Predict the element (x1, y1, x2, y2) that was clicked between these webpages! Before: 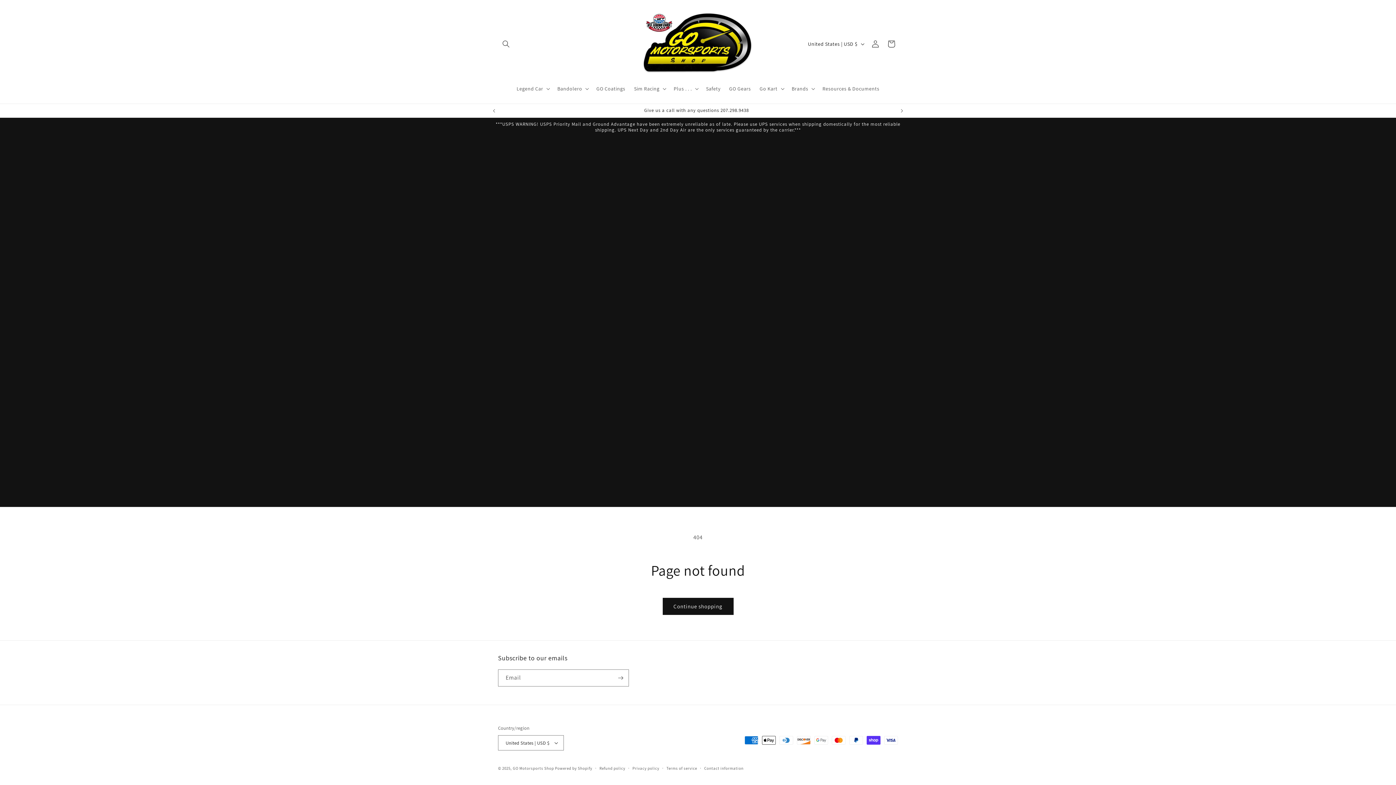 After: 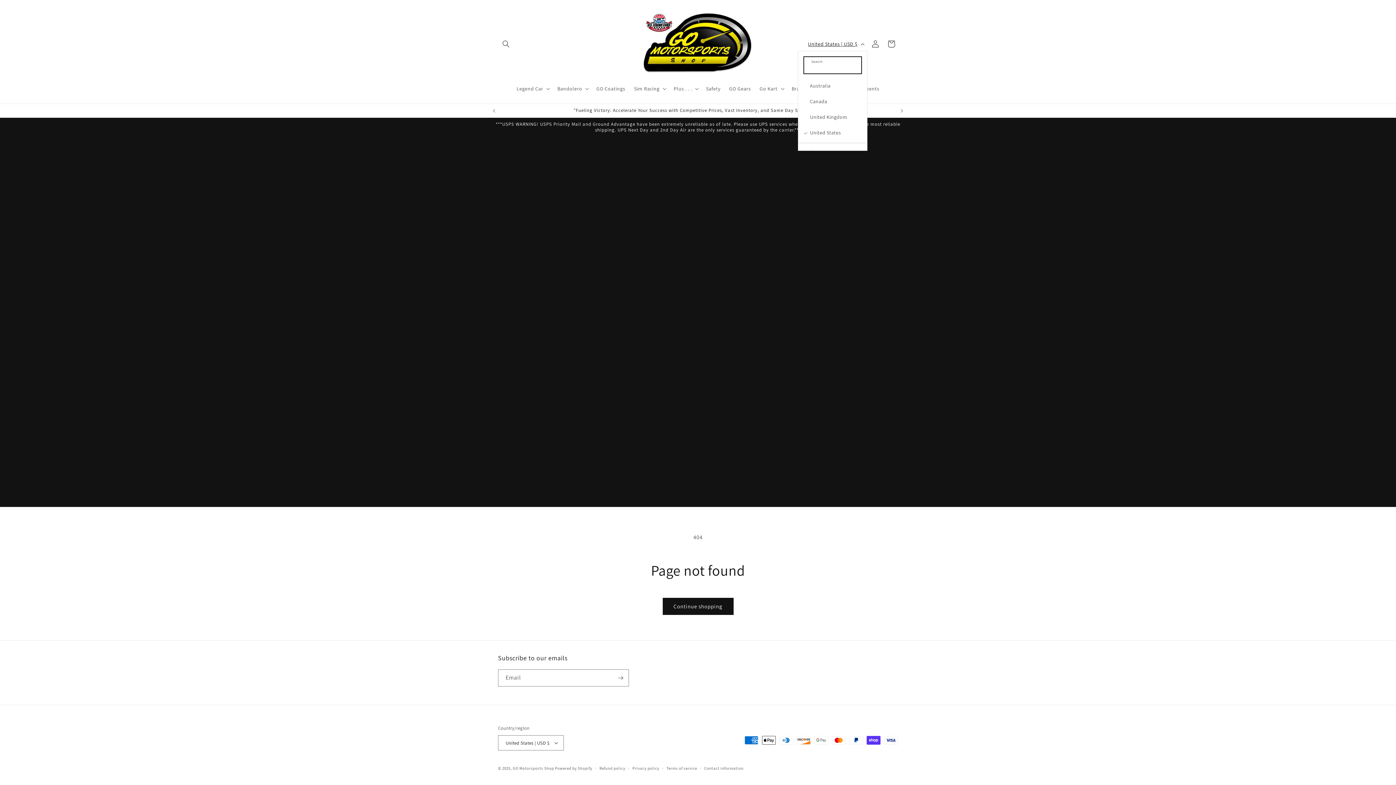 Action: label: United States | USD $ bbox: (803, 37, 867, 51)